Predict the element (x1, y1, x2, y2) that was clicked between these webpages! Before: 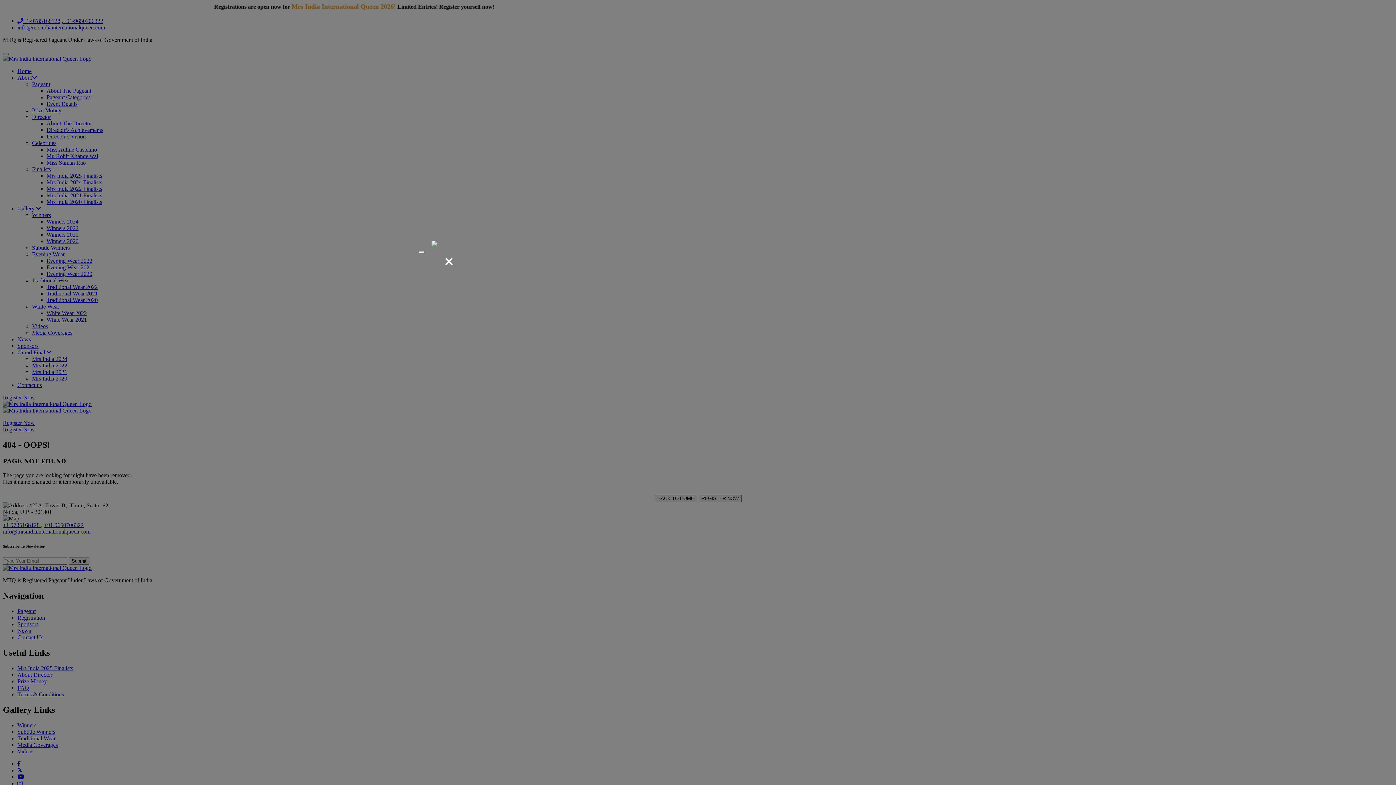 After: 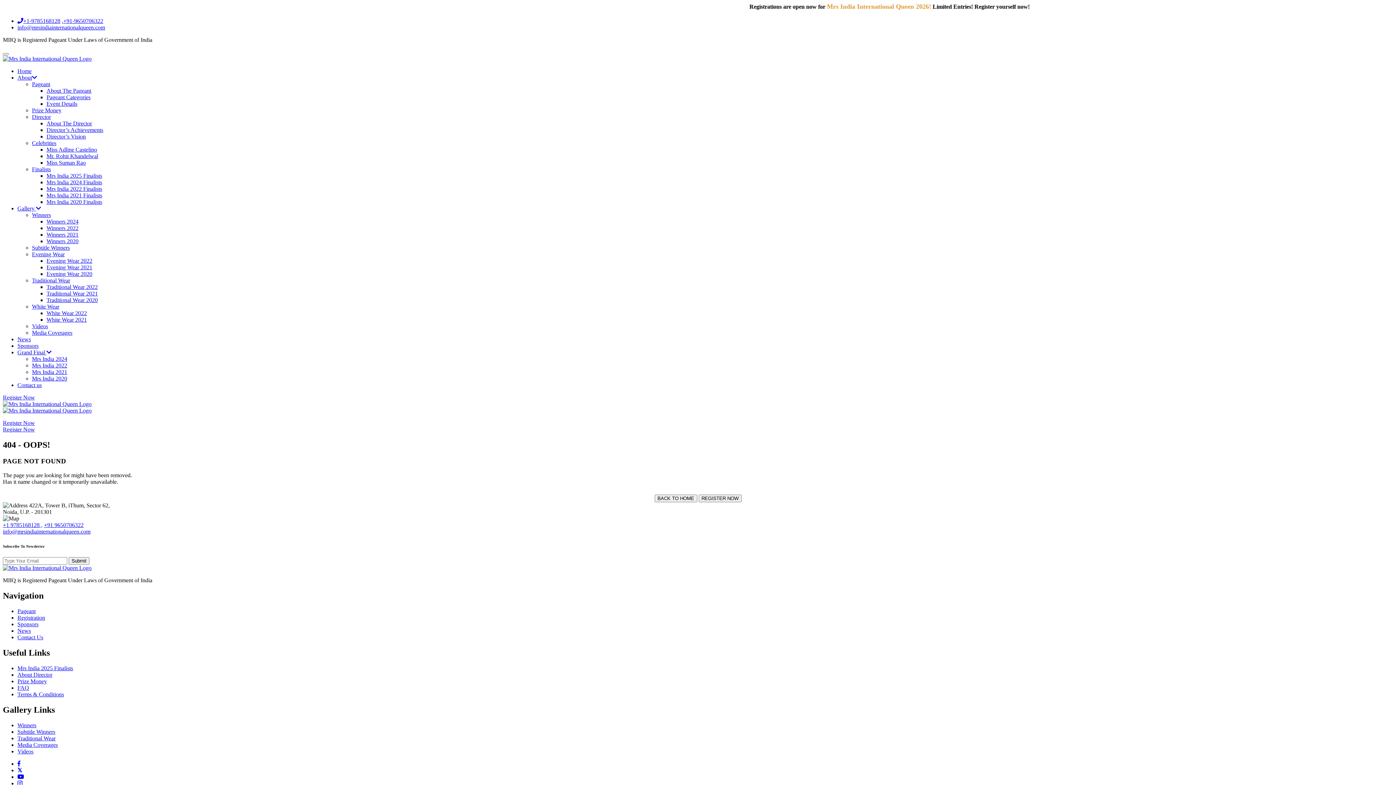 Action: bbox: (418, 251, 424, 253) label: ×